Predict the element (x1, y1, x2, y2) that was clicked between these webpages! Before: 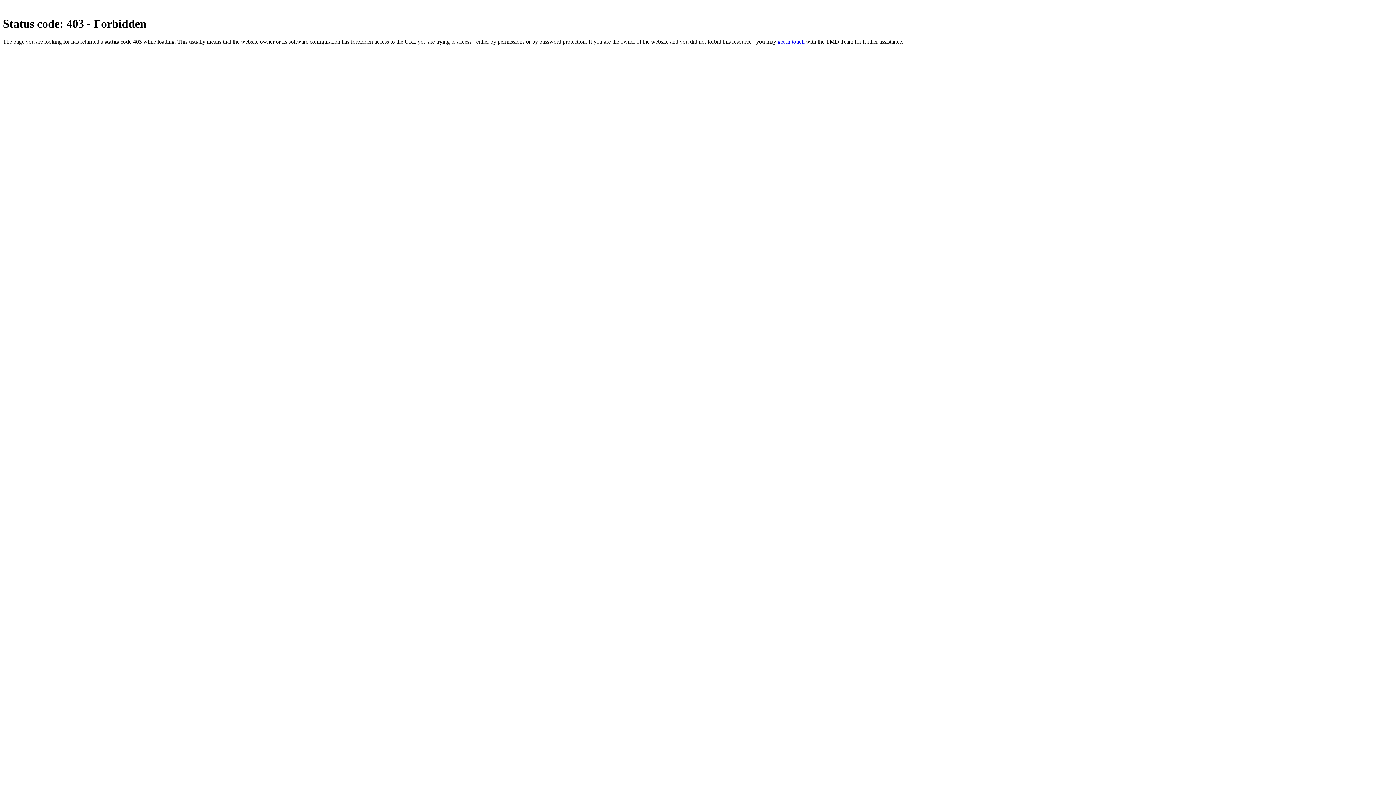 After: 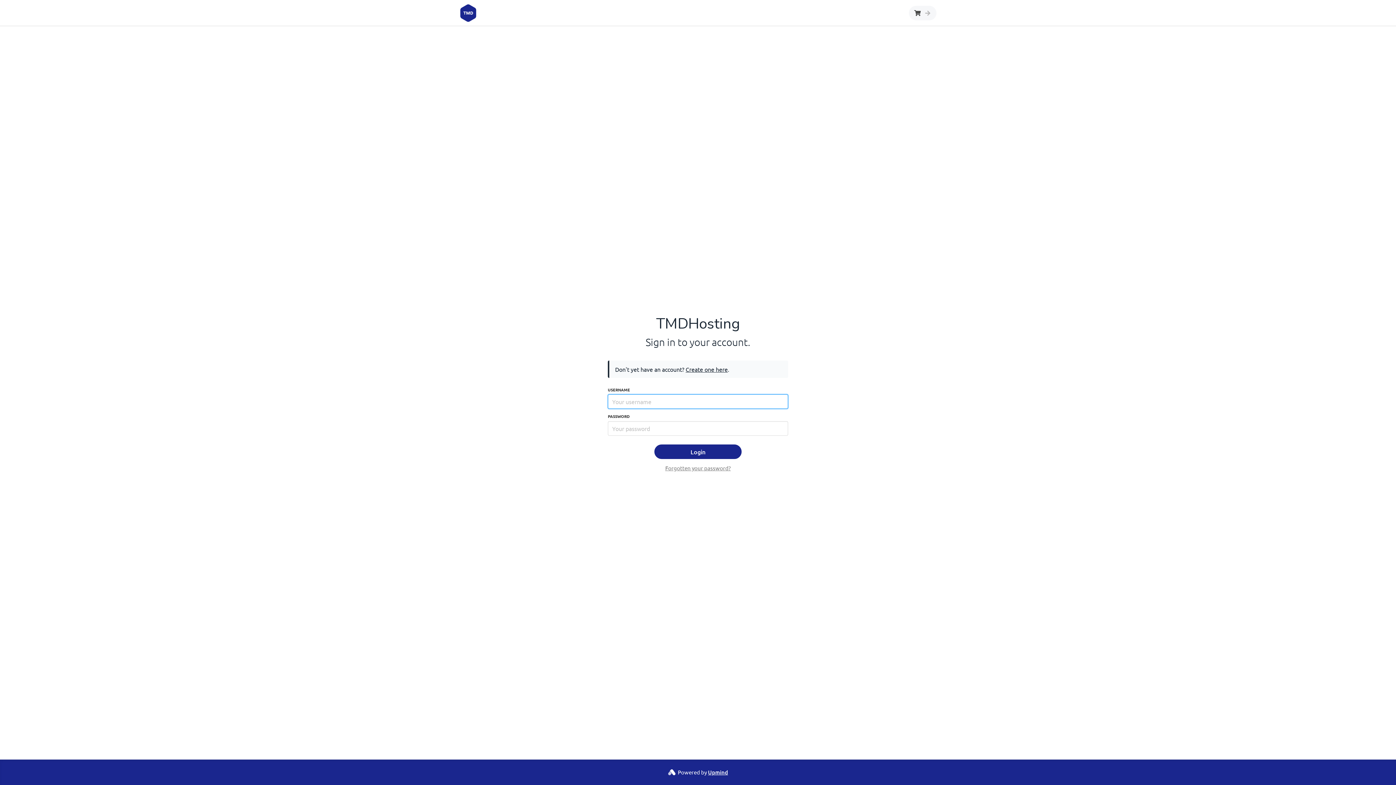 Action: label: get in touch bbox: (777, 38, 804, 44)